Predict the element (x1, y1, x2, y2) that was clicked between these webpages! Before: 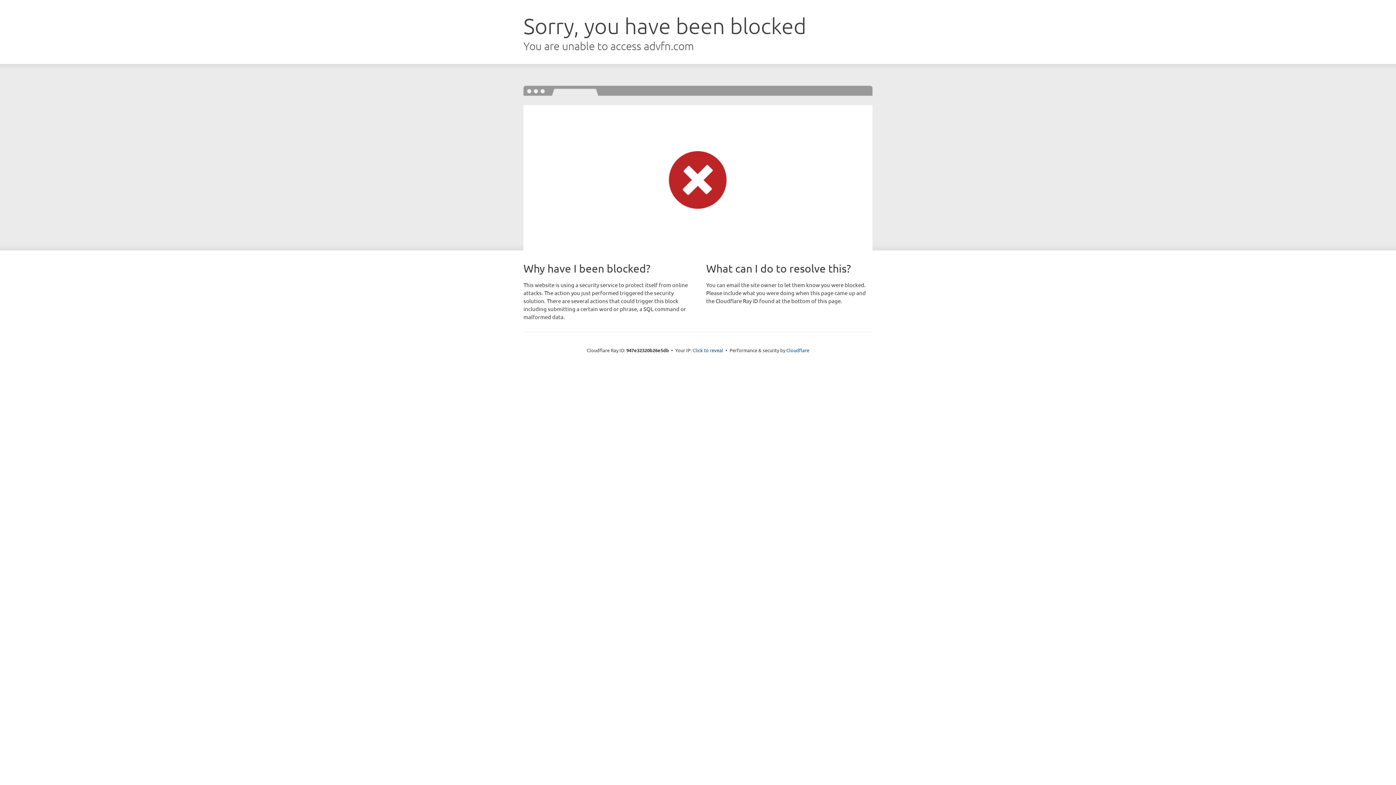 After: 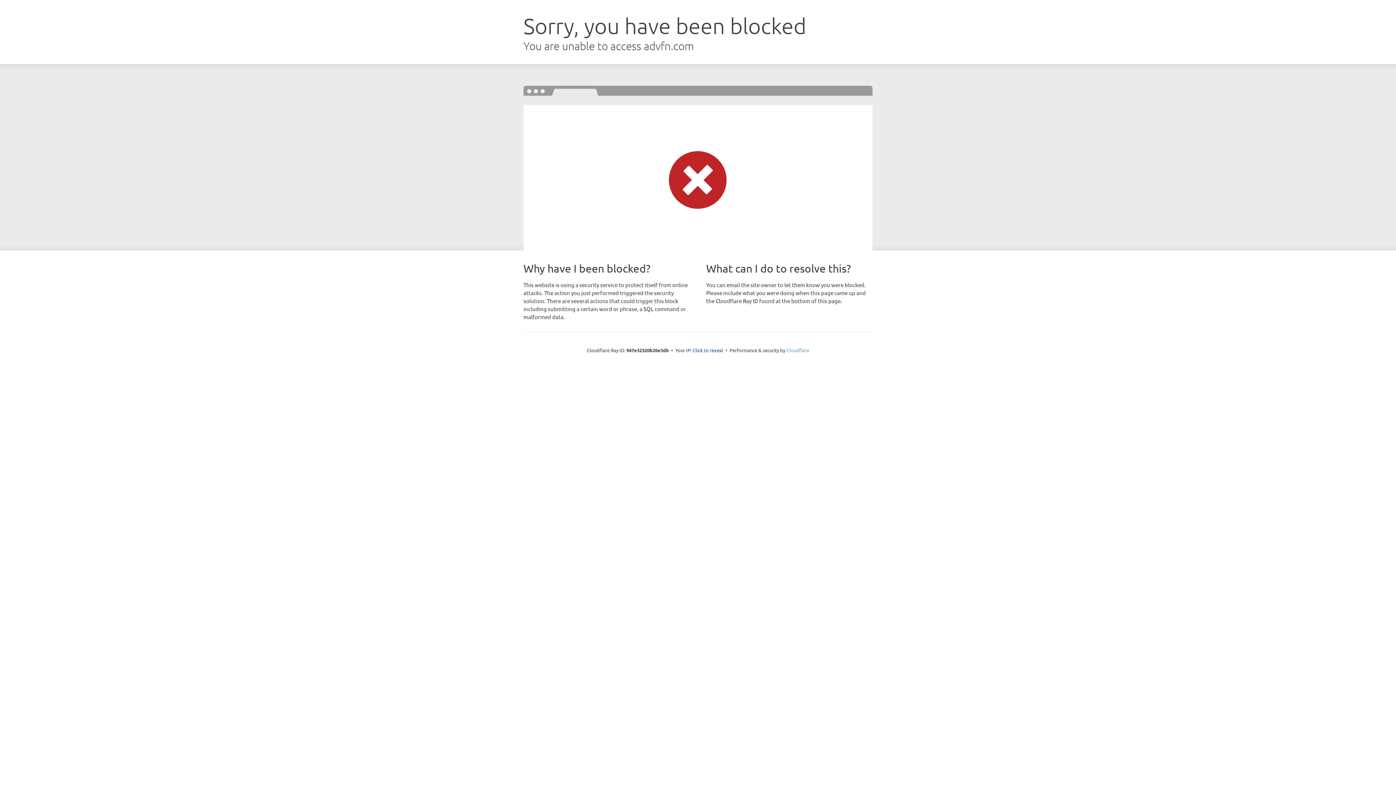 Action: bbox: (786, 347, 809, 353) label: Cloudflare